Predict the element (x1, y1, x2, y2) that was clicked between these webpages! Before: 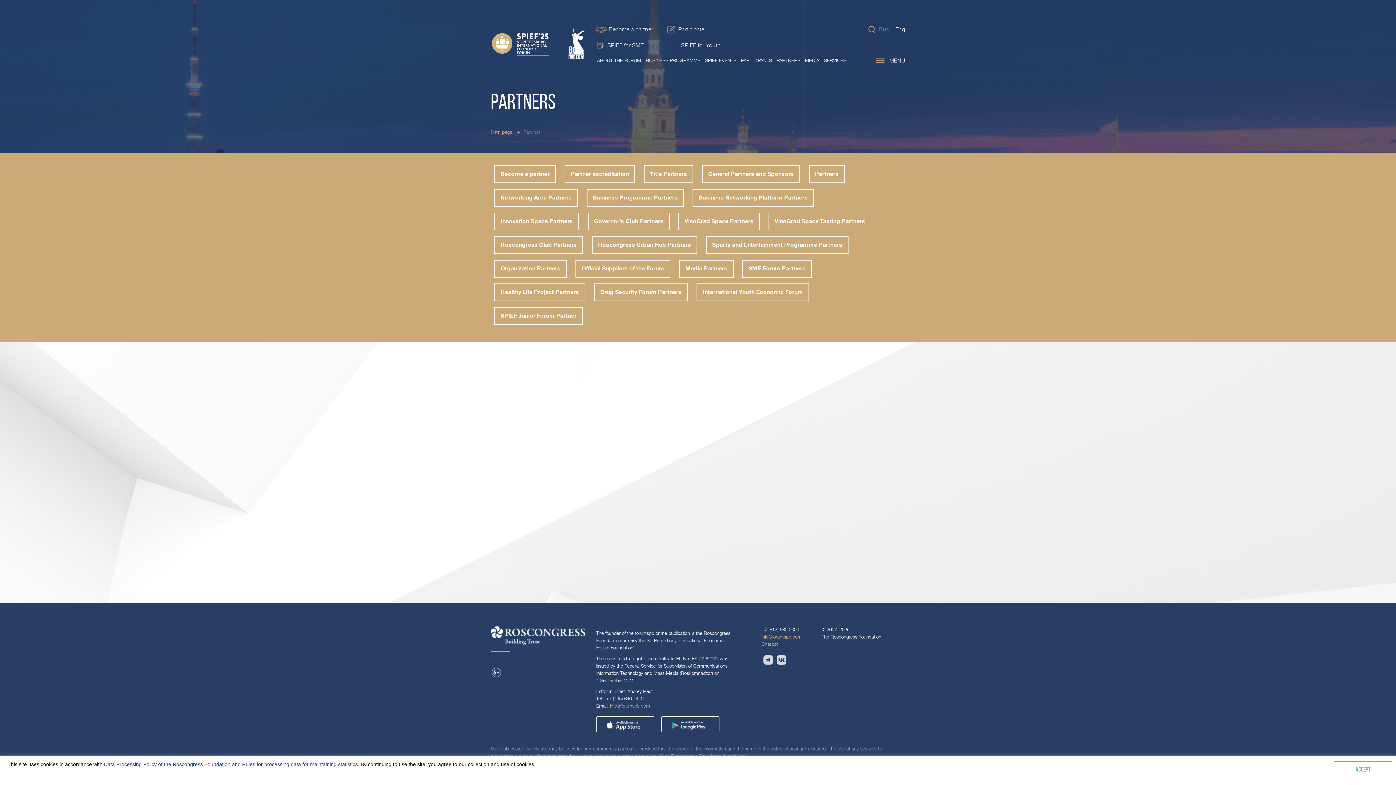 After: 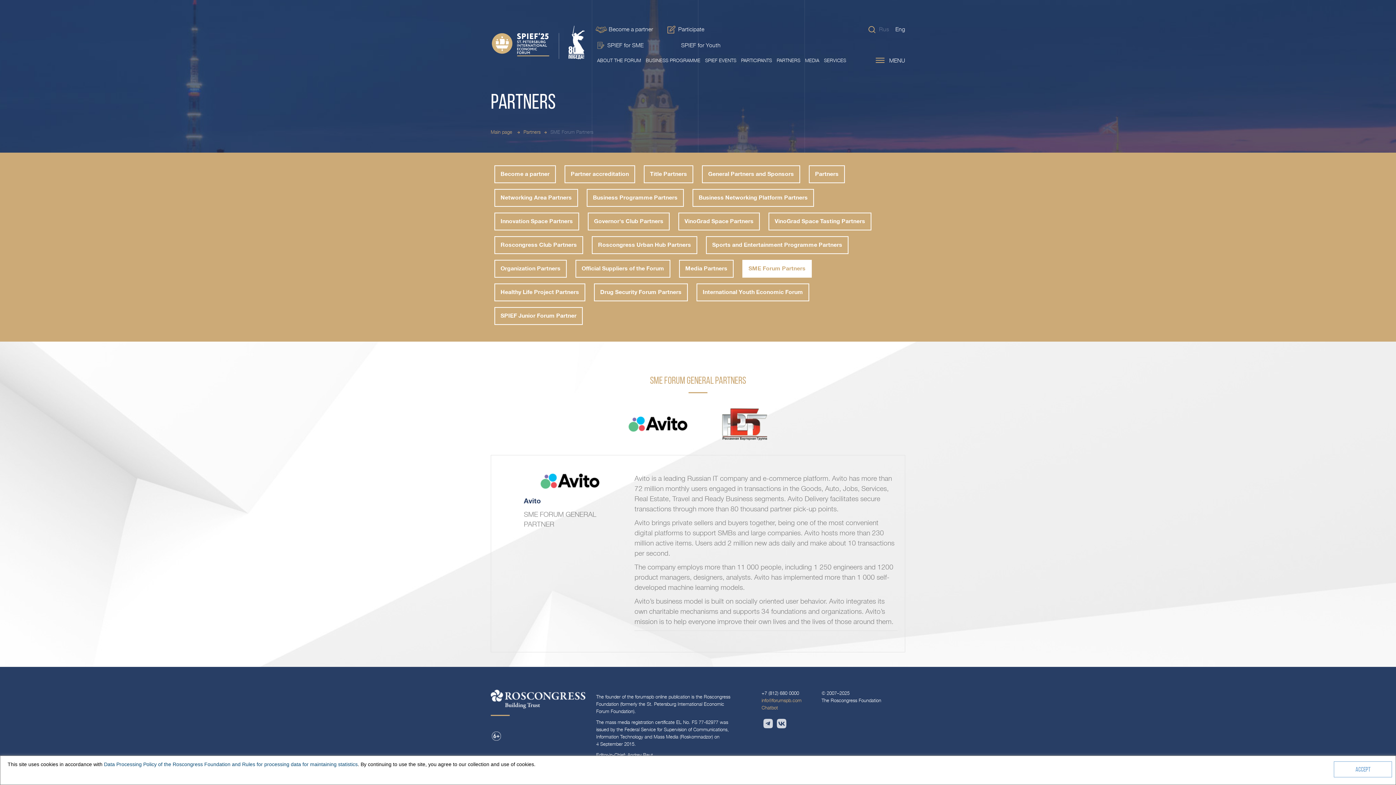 Action: bbox: (742, 260, 812, 277) label: SME Forum Partners